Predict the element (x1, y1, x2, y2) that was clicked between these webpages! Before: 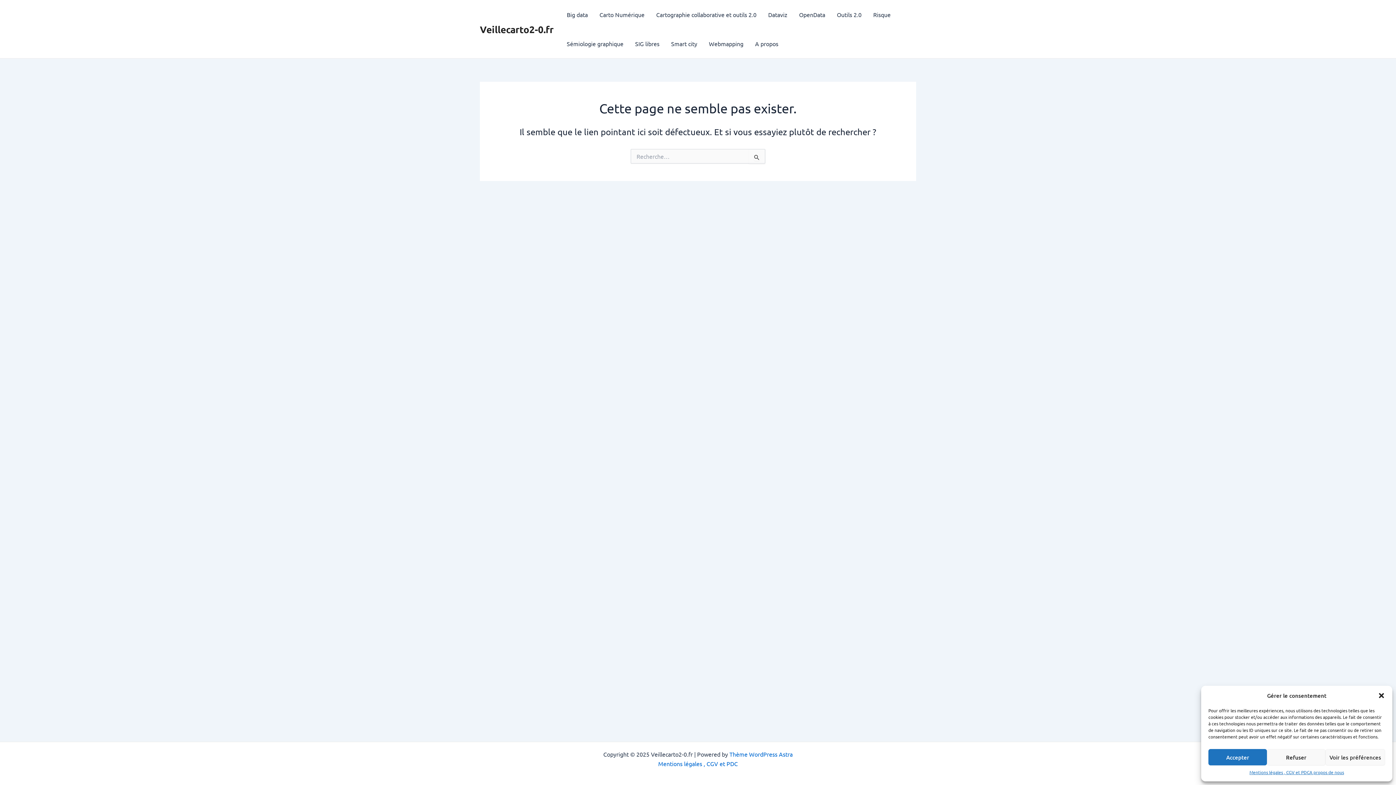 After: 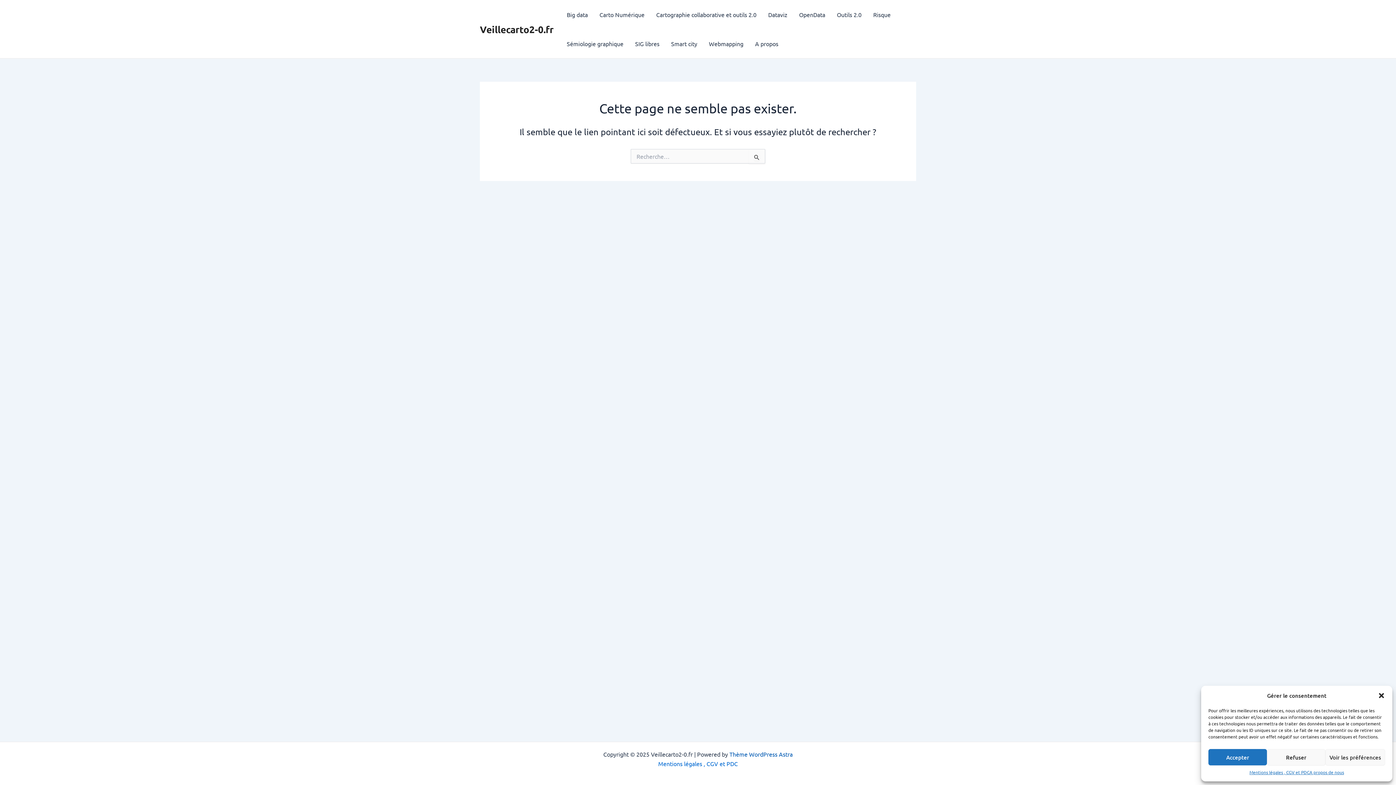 Action: label: Thème WordPress Astra bbox: (729, 750, 792, 758)